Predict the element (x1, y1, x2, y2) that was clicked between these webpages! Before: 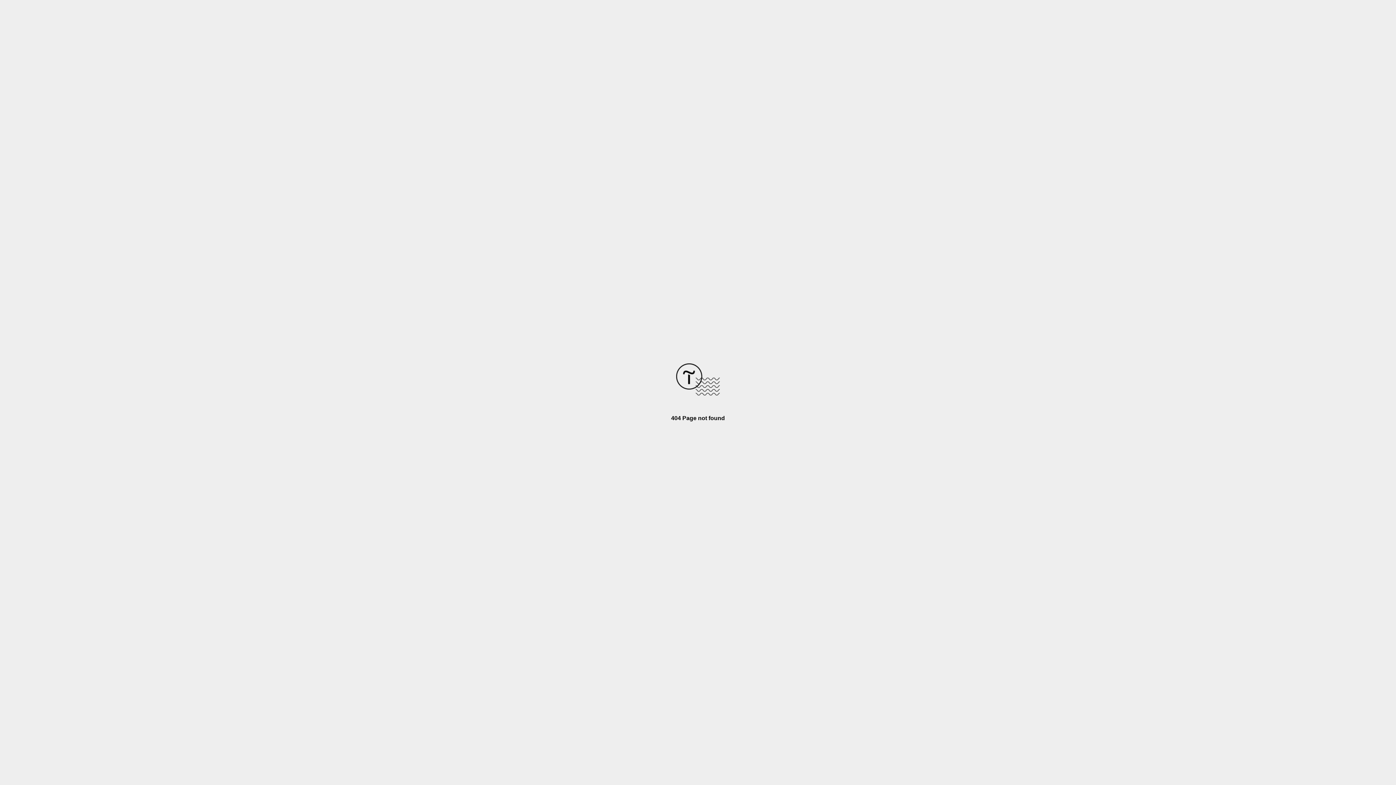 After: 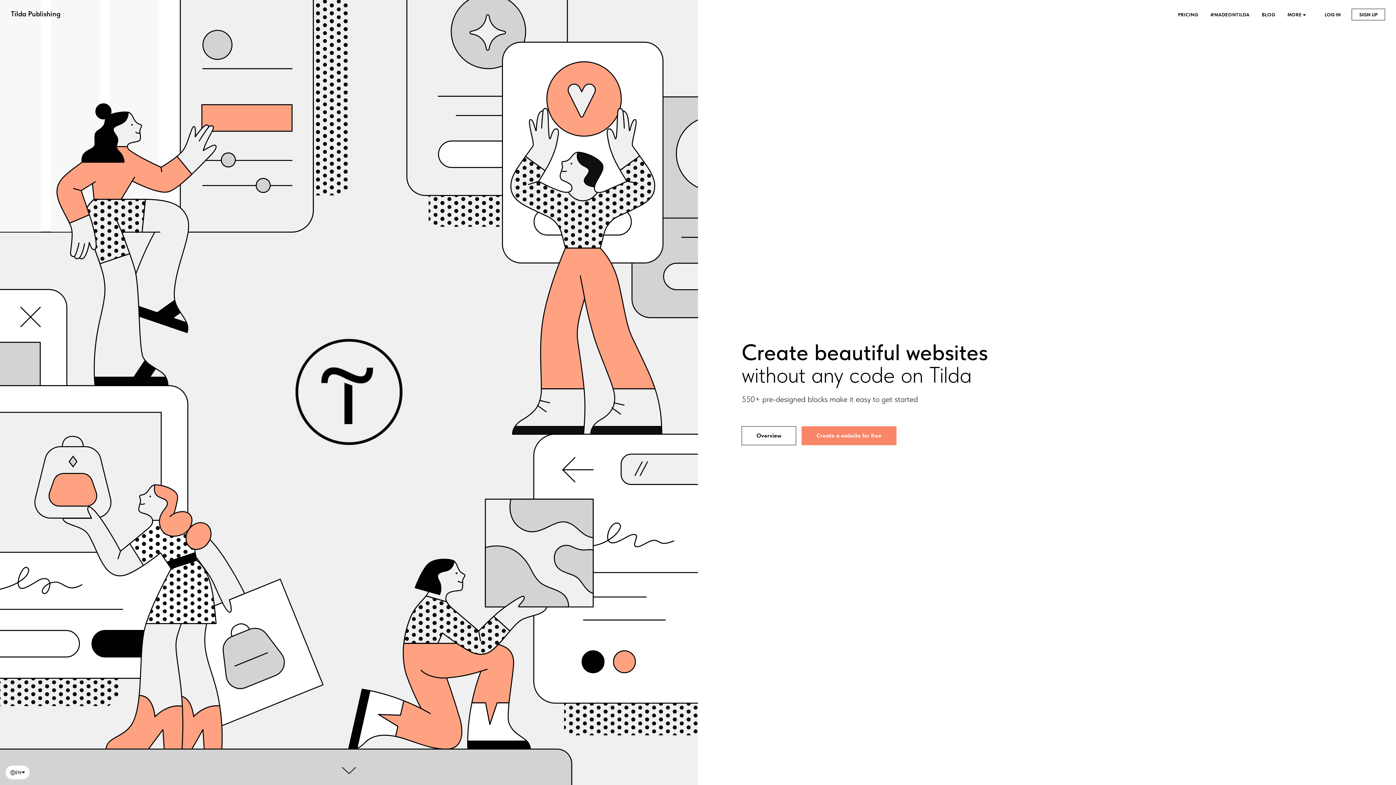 Action: bbox: (676, 390, 720, 396)